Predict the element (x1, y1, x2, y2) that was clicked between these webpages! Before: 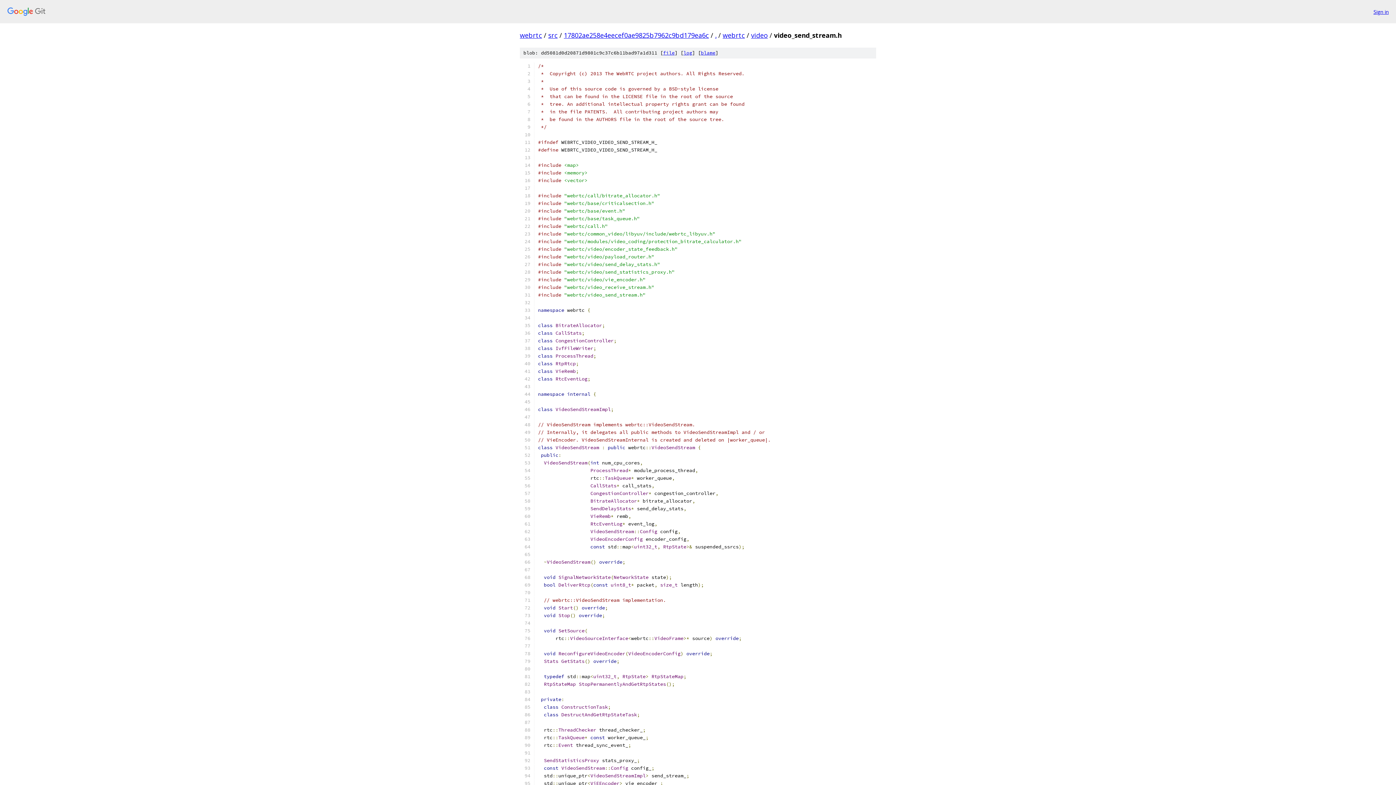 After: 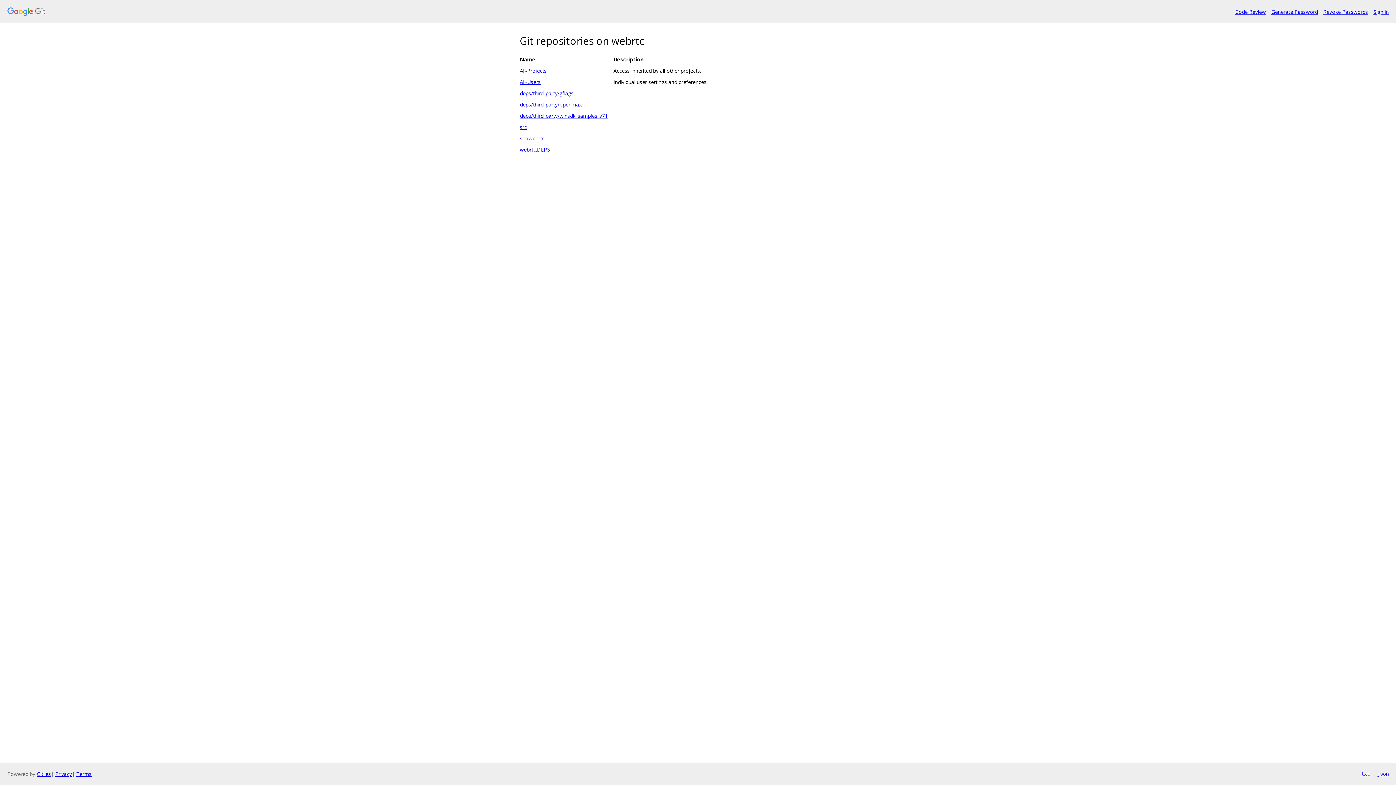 Action: bbox: (7, 7, 1368, 16)